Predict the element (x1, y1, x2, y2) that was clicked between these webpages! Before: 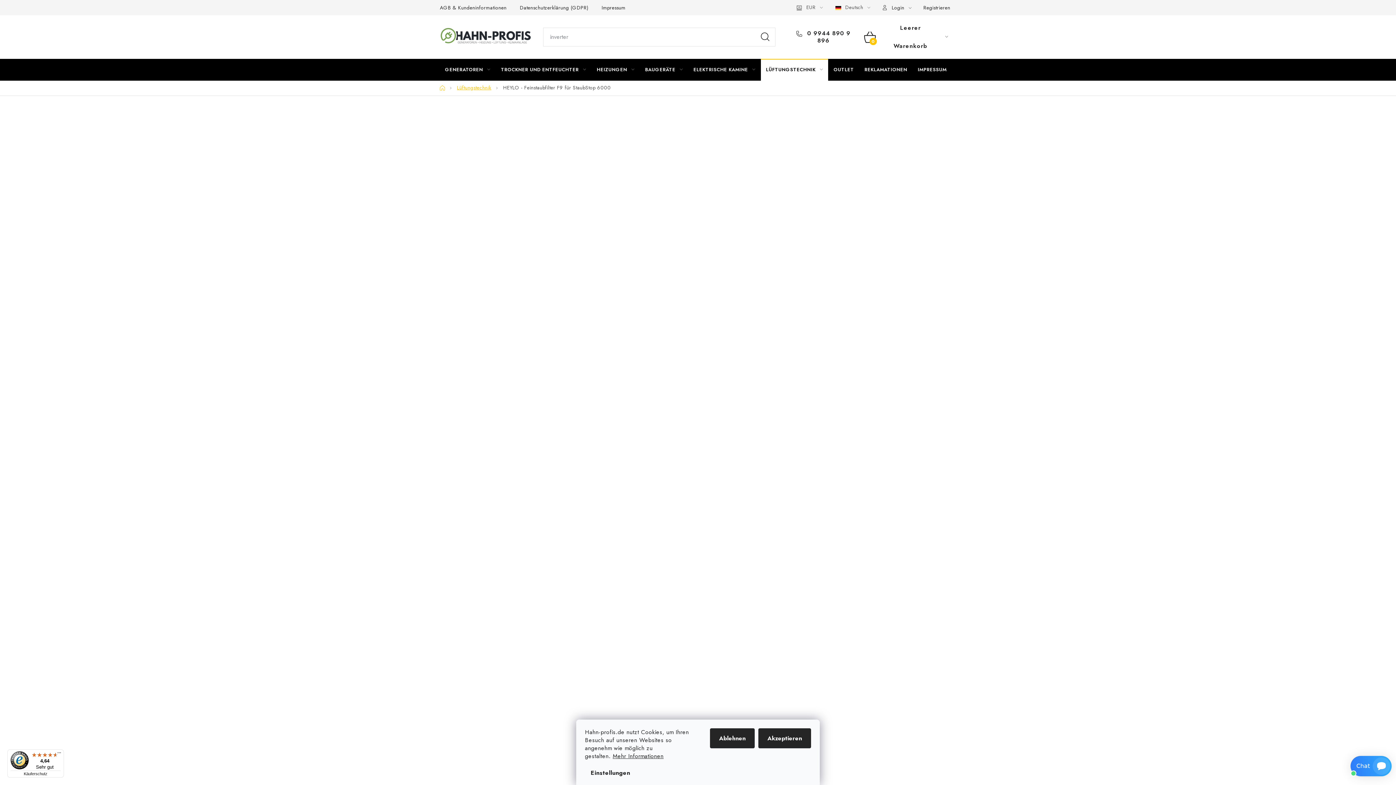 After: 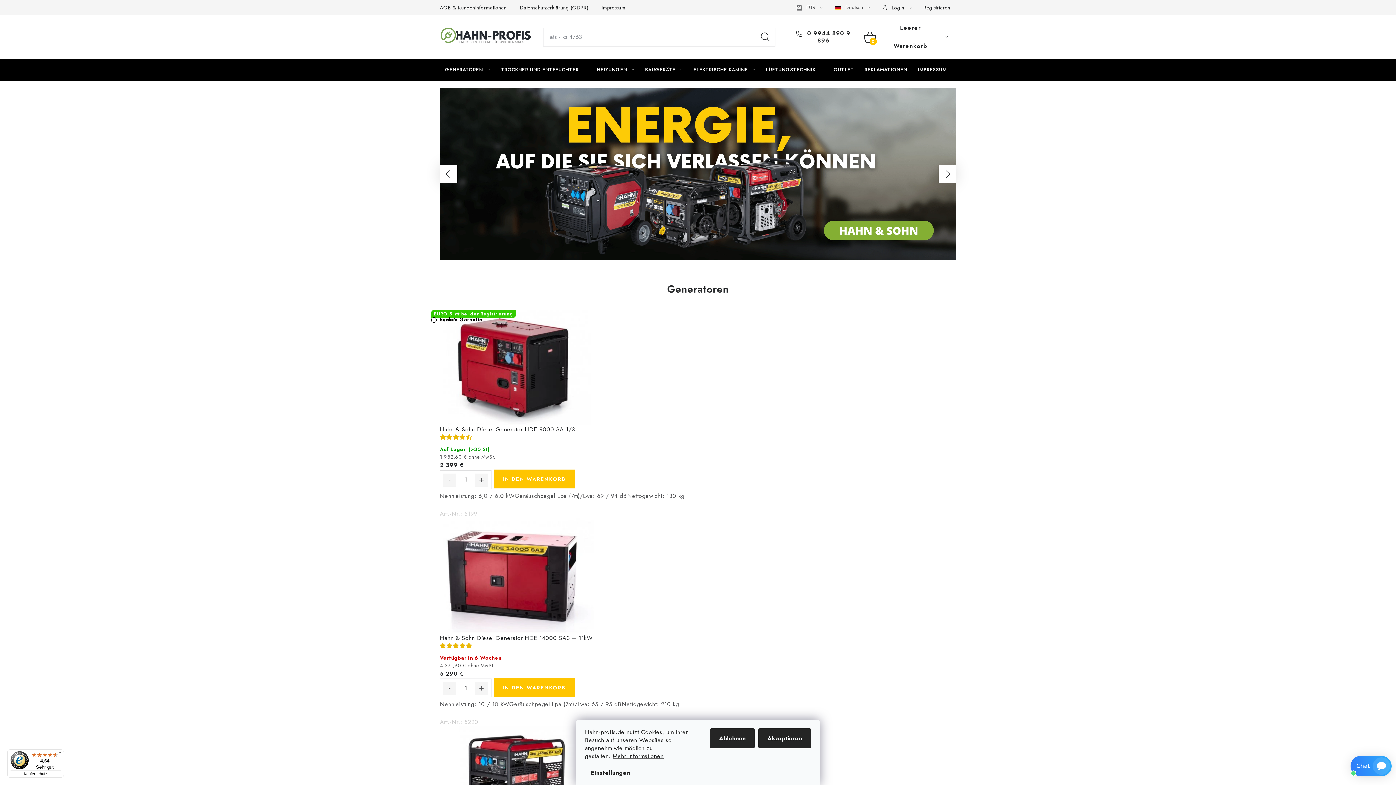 Action: bbox: (440, 26, 531, 44)